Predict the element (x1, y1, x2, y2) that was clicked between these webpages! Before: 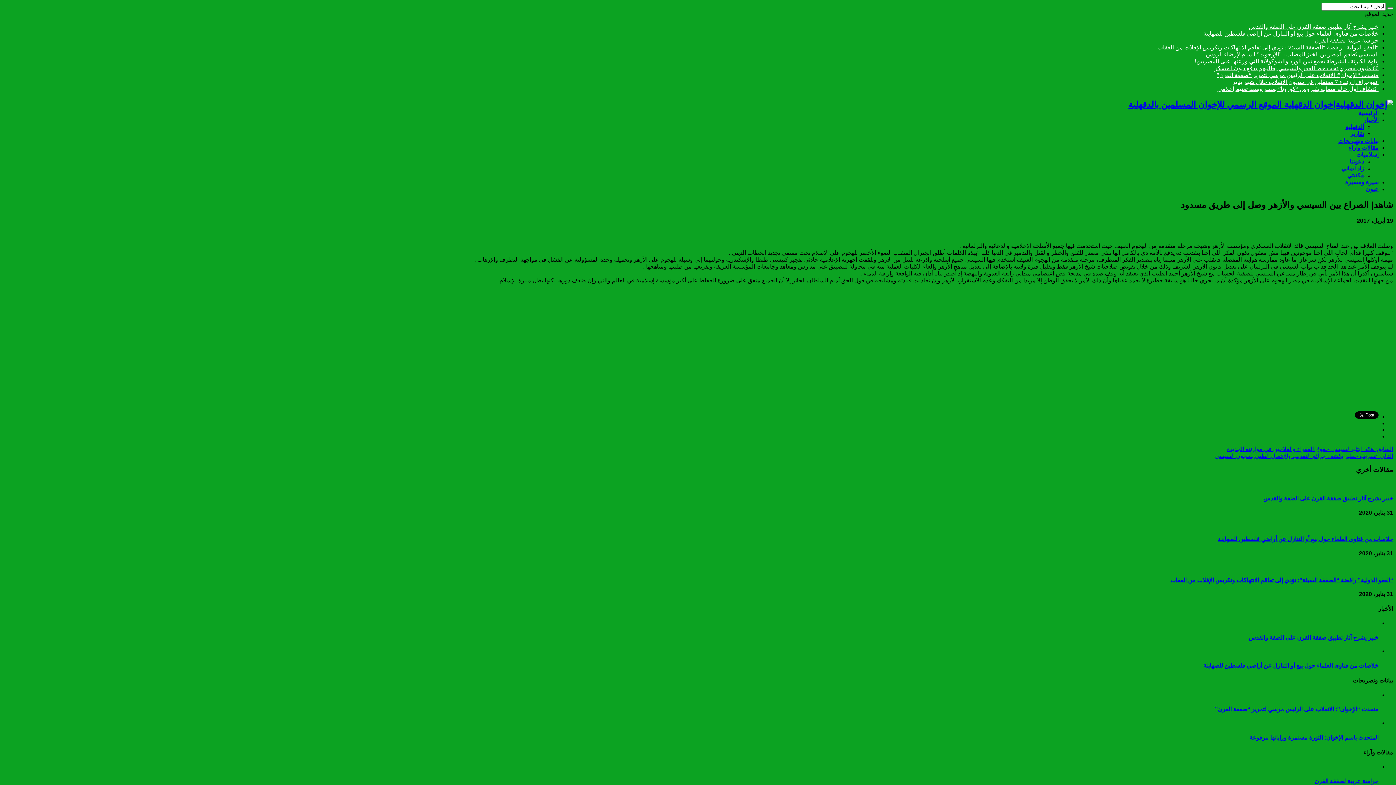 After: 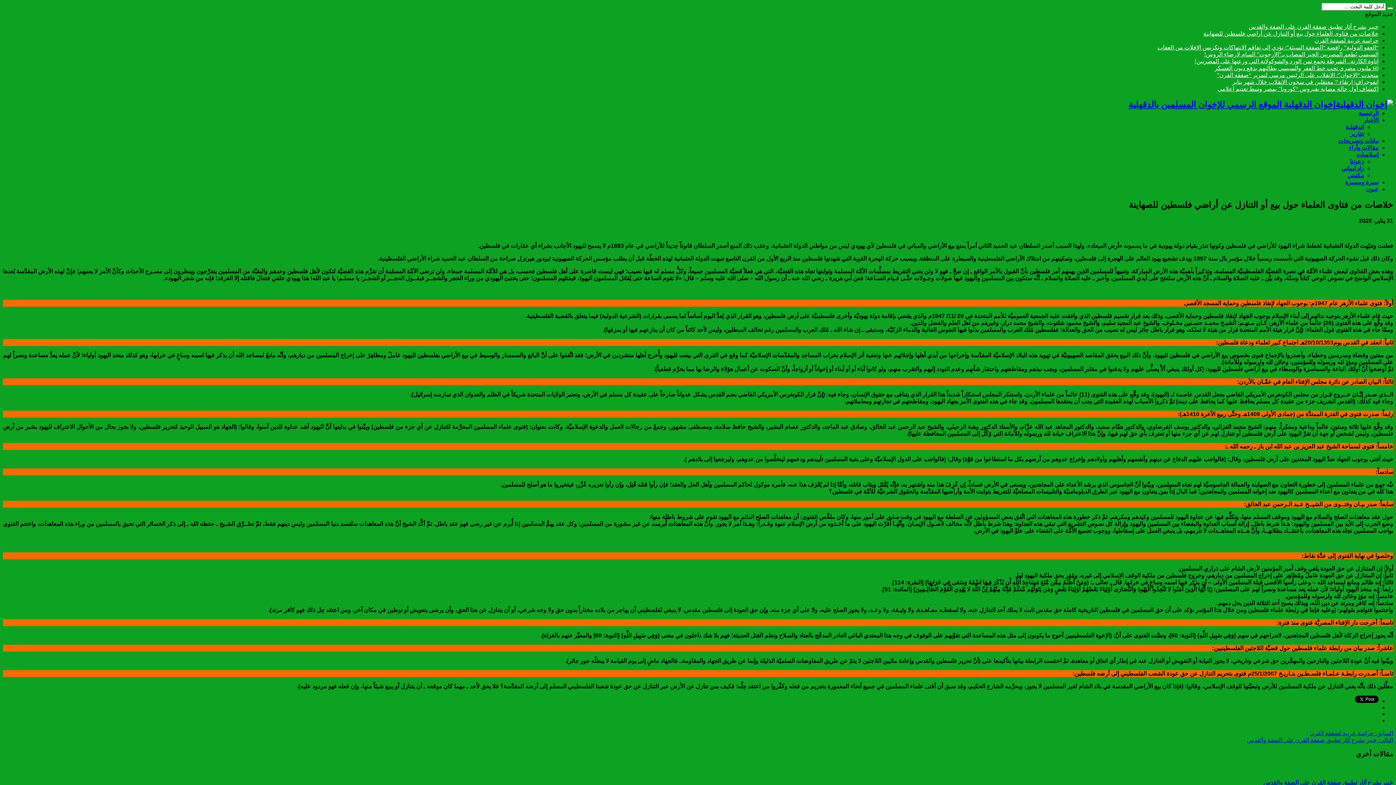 Action: label: خلاصات من فتاوى العلماء حول بيع أو التنازل عن أراضي فلسطين للصهاينة bbox: (1203, 30, 1378, 36)